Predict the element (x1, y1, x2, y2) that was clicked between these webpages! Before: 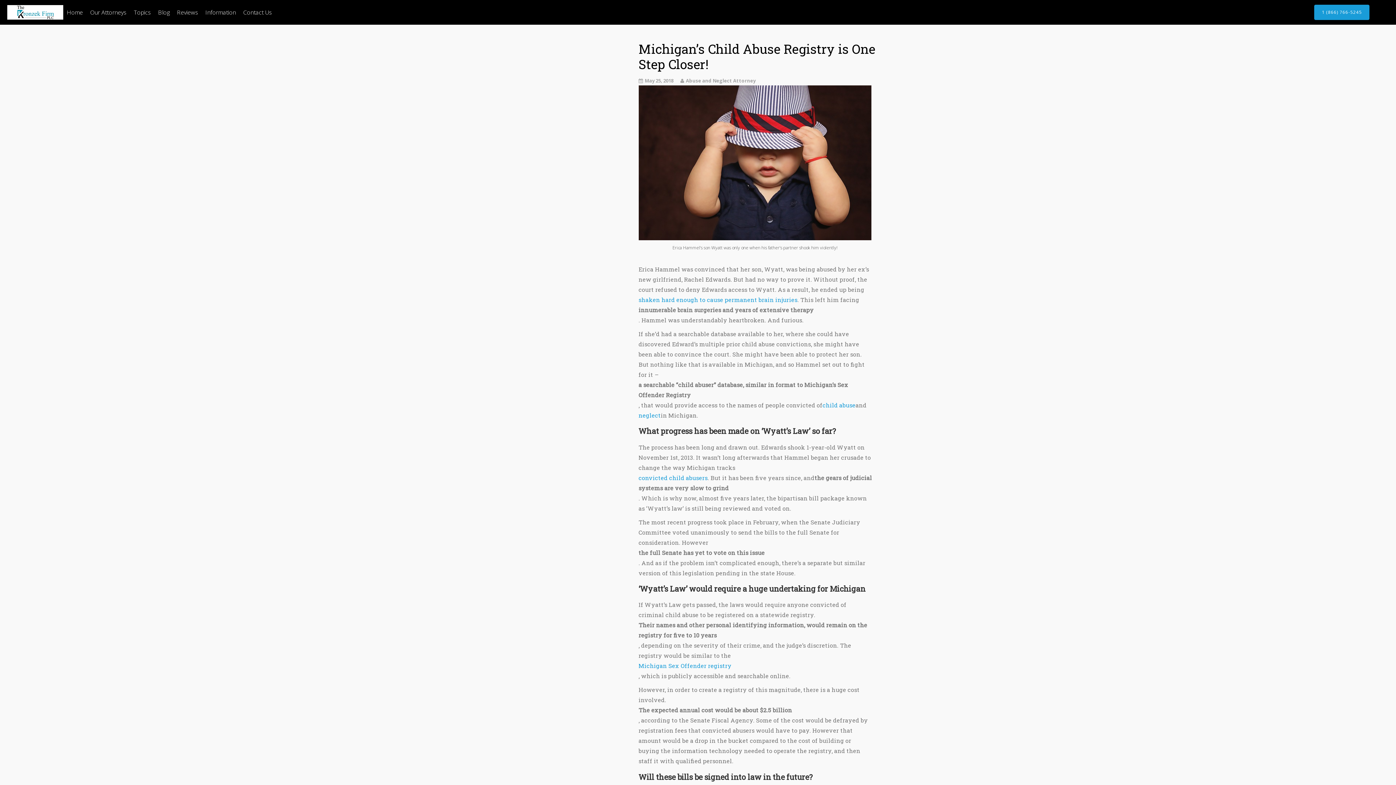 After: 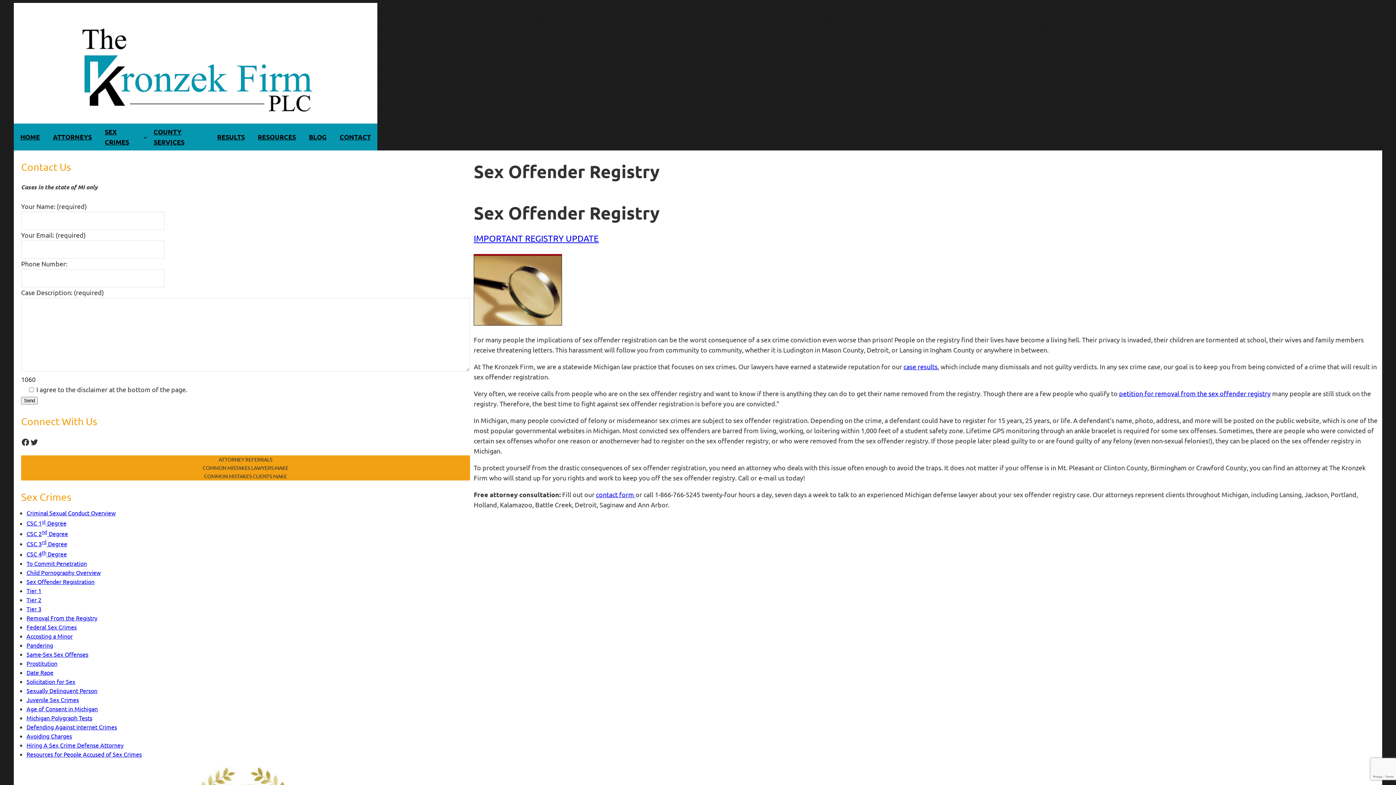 Action: label: Michigan Sex Offender registry bbox: (638, 662, 731, 669)